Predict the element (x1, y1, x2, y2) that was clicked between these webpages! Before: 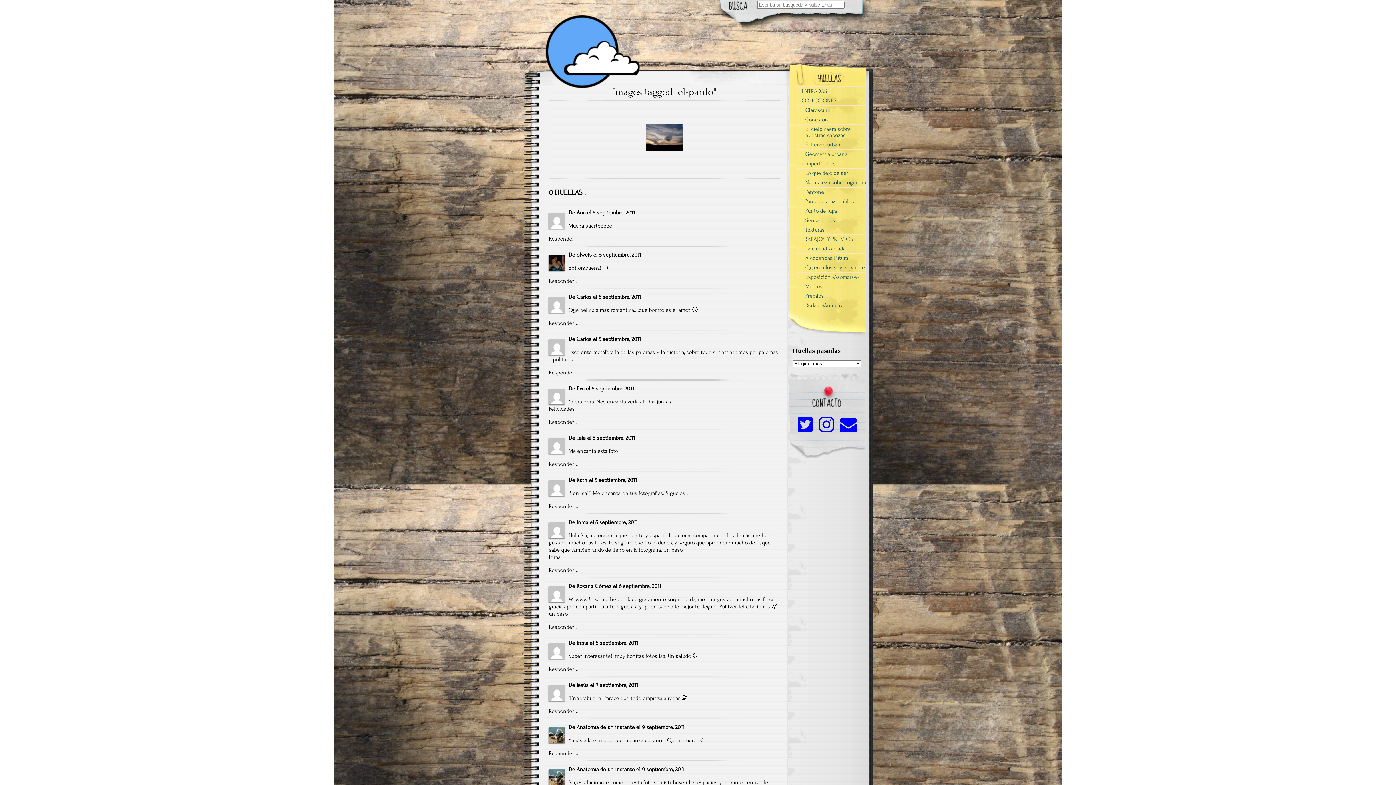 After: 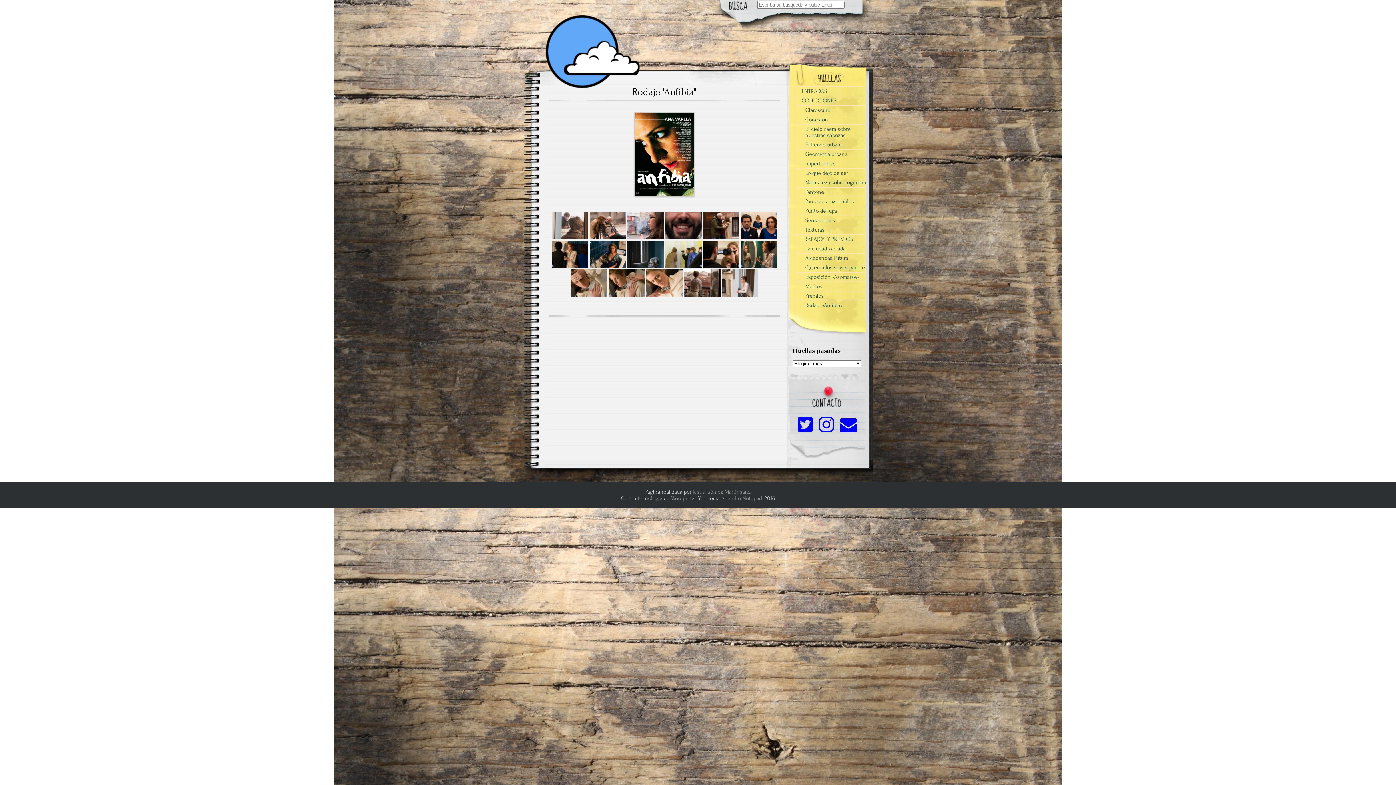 Action: label: Rodaje «Anfibia» bbox: (796, 300, 867, 310)